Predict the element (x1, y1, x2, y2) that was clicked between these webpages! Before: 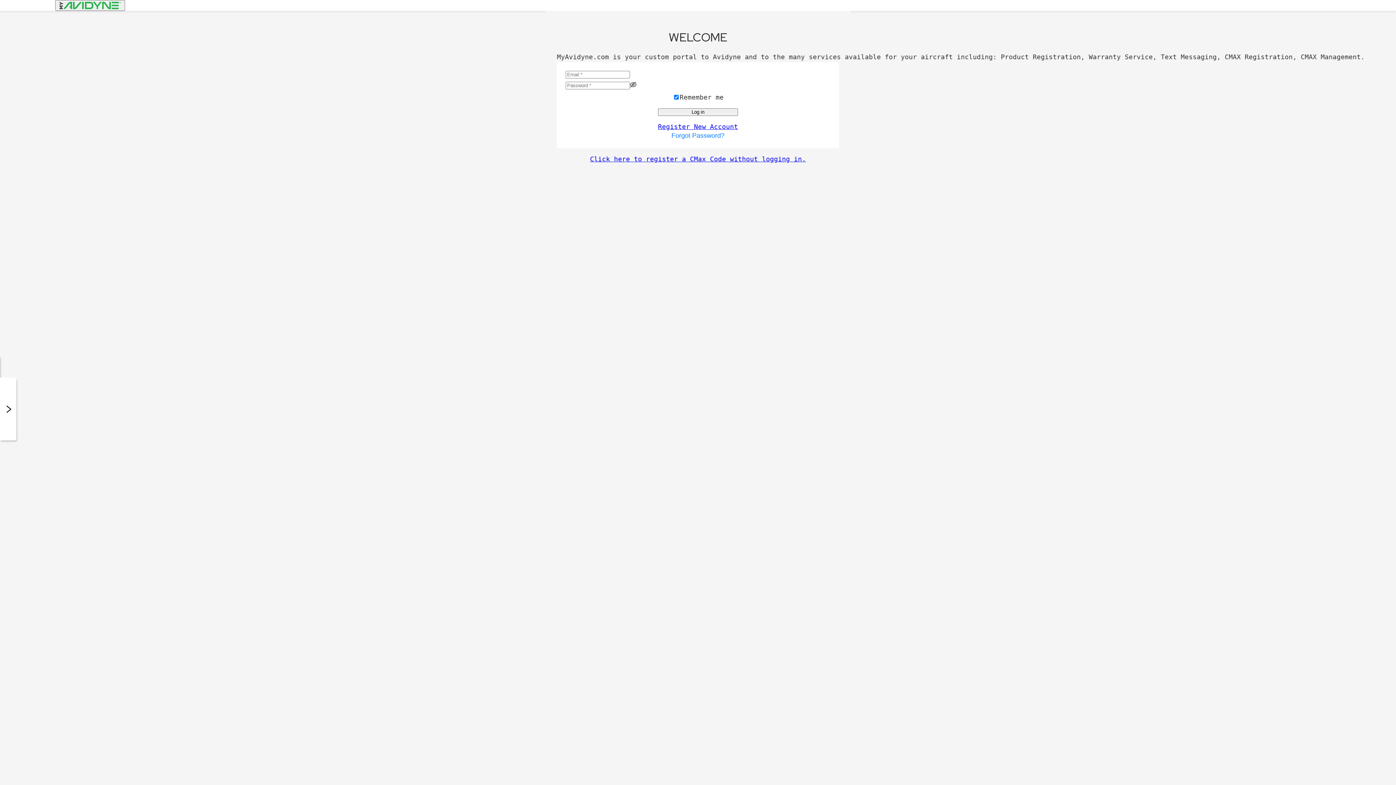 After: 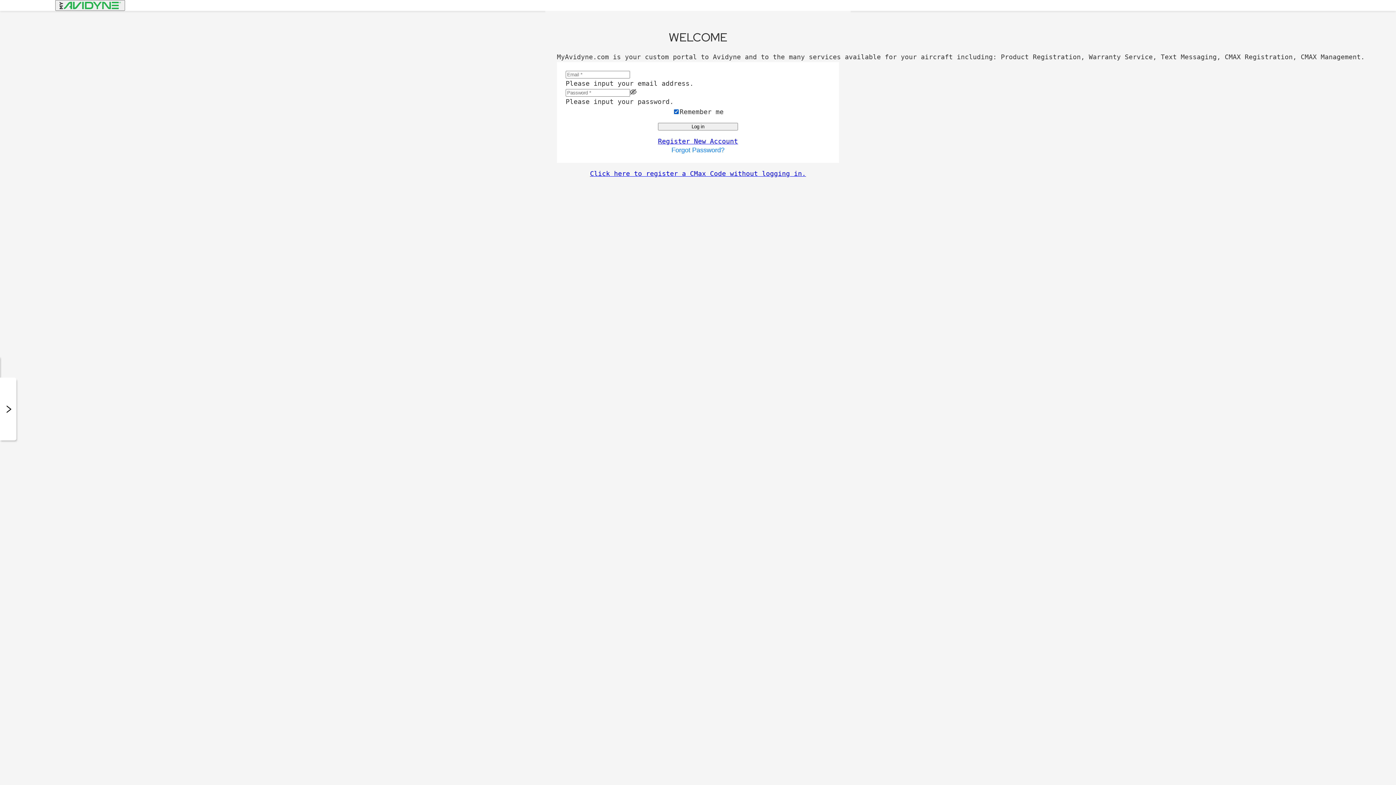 Action: label: Log in bbox: (658, 108, 738, 115)